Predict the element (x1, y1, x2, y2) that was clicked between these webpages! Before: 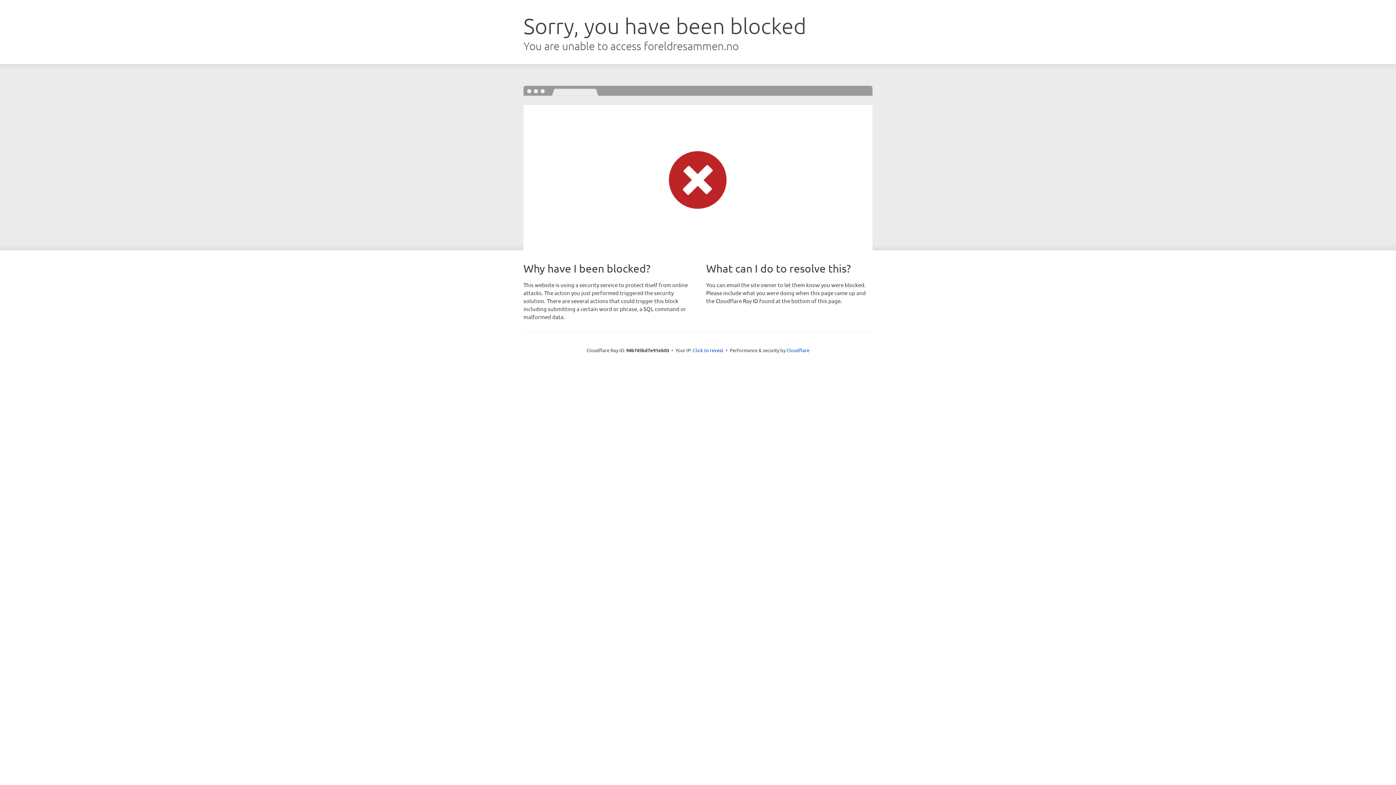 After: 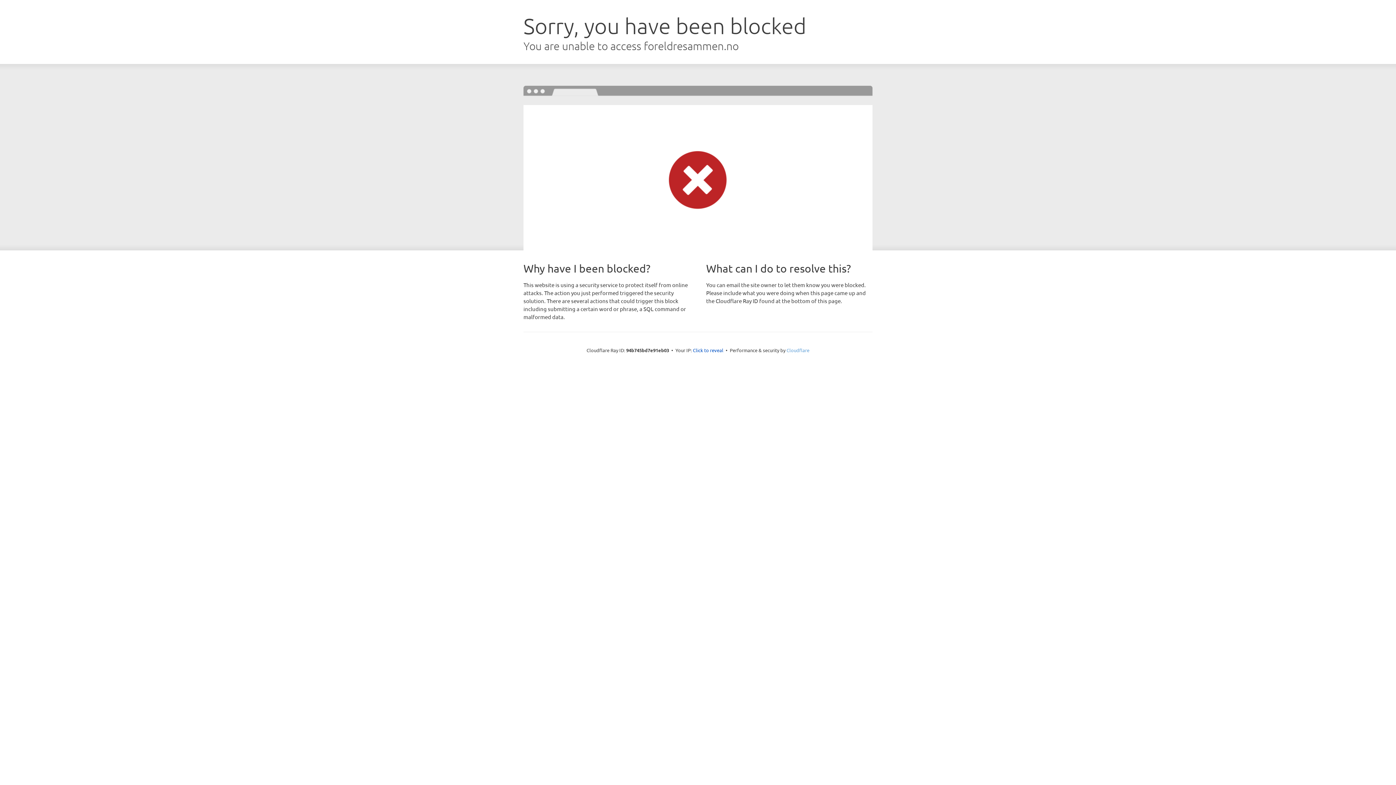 Action: label: Cloudflare bbox: (786, 347, 809, 353)